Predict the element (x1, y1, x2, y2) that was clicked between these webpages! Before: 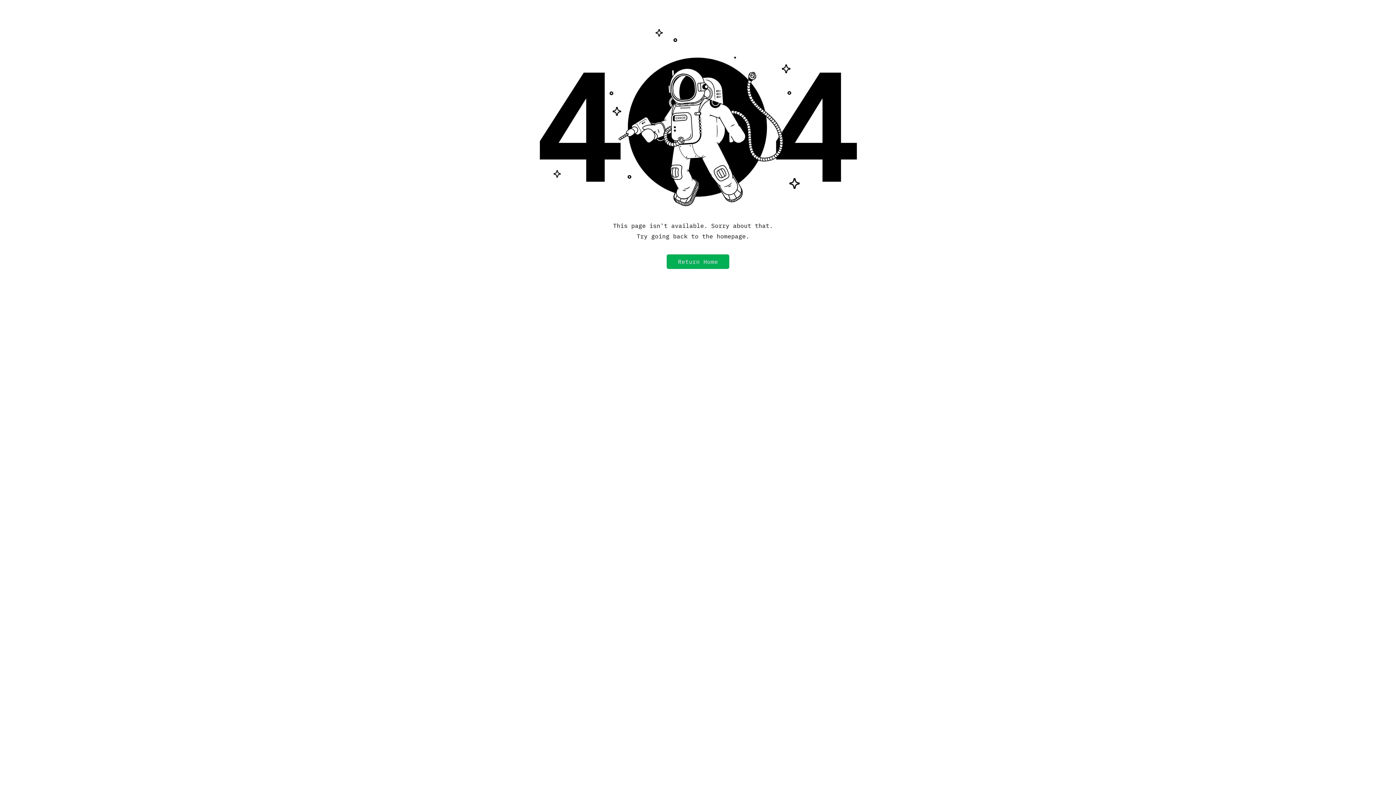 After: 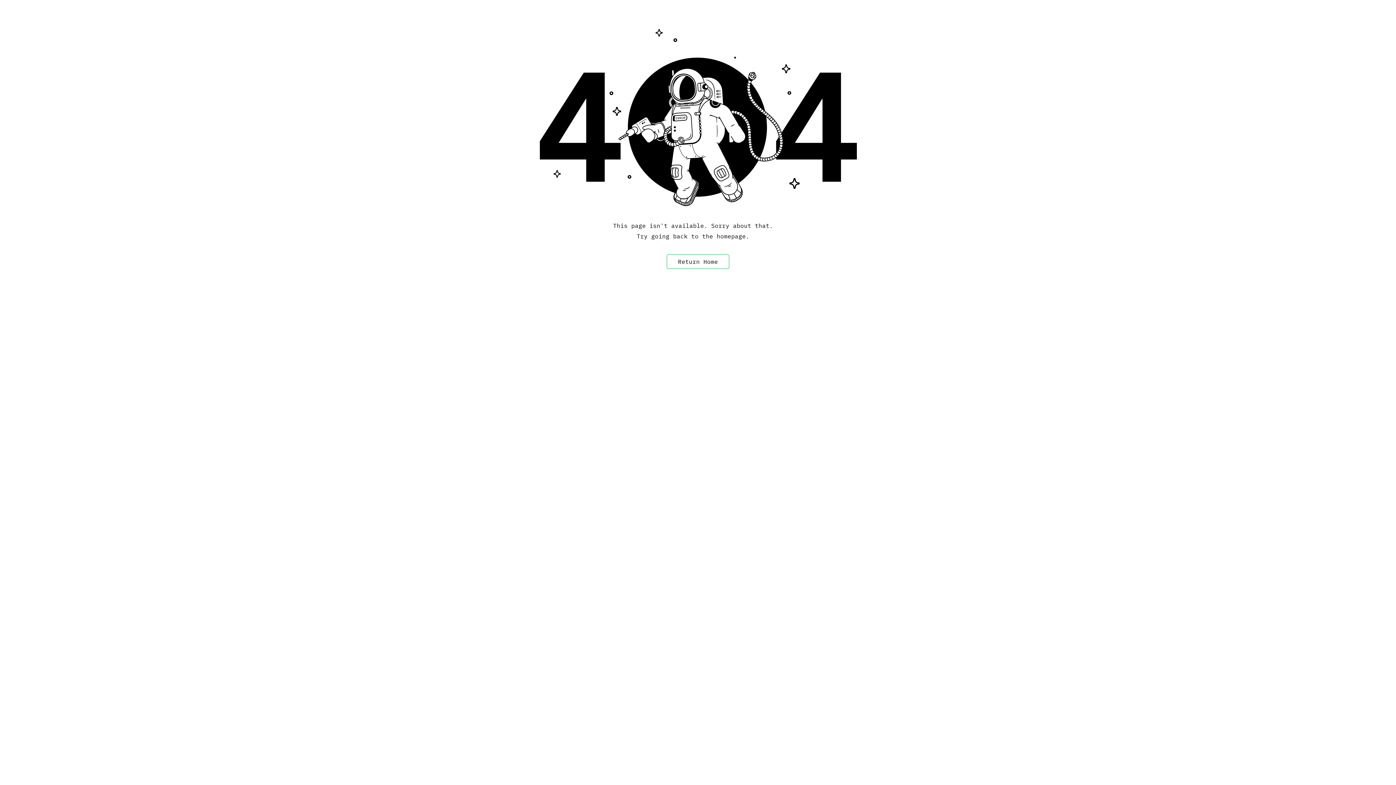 Action: label: Return Home bbox: (666, 254, 729, 269)